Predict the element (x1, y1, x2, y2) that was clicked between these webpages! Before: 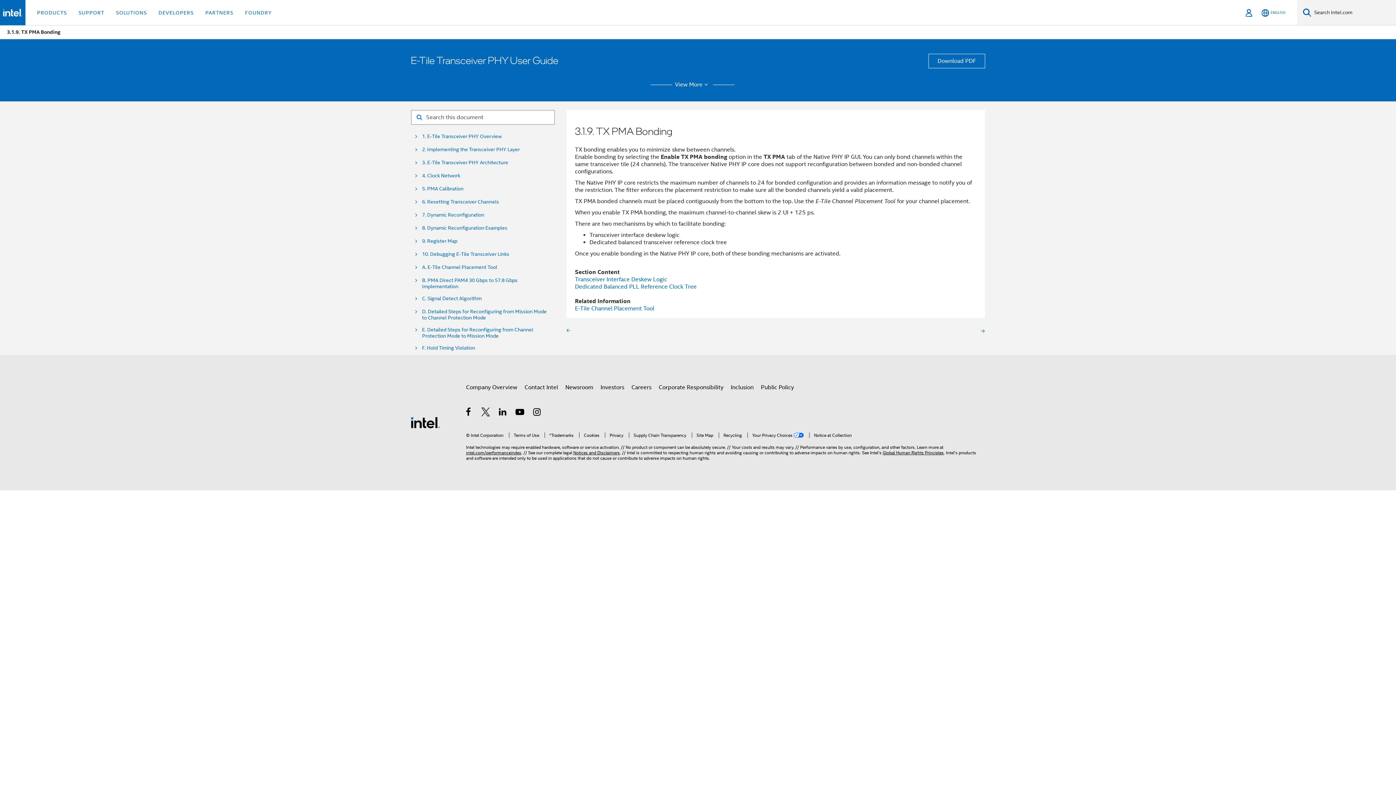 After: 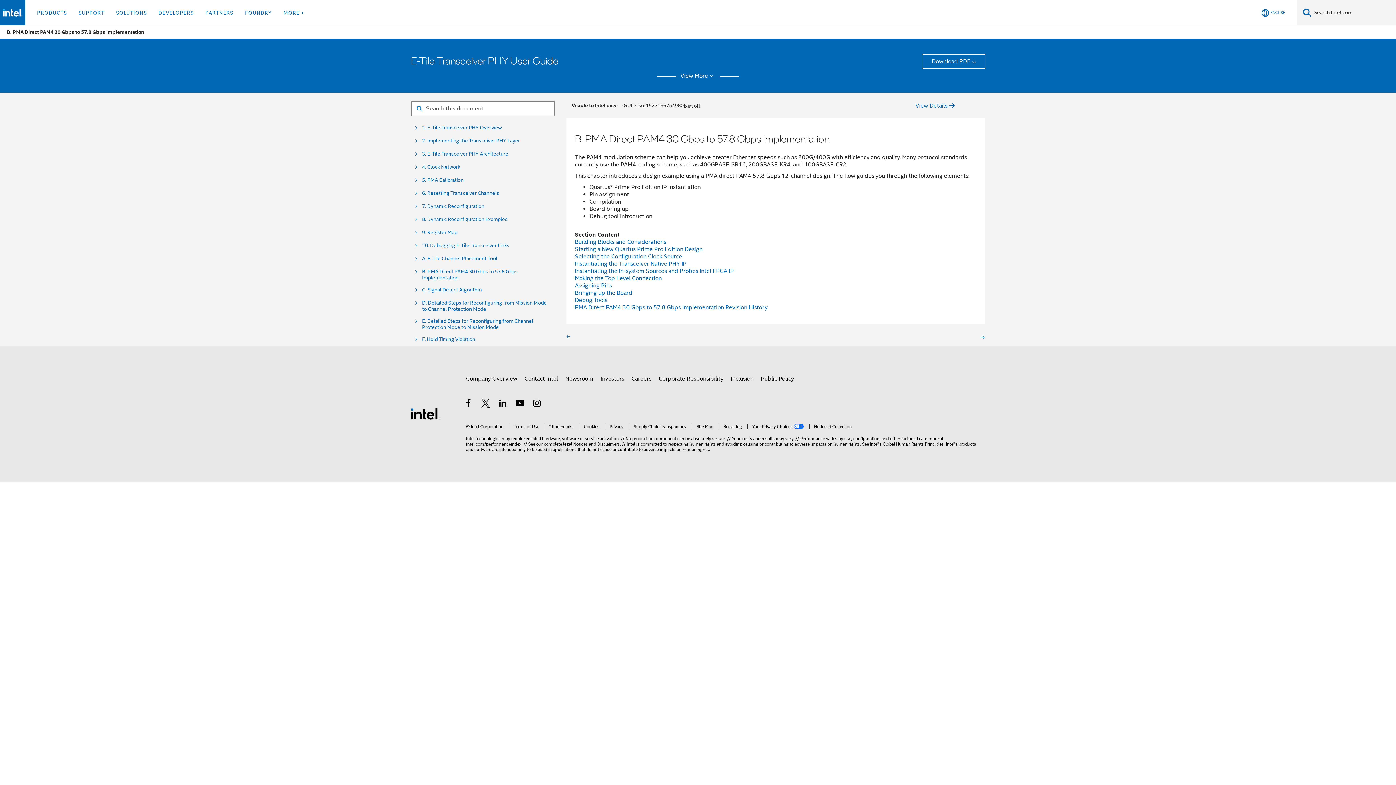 Action: label: B. PMA Direct PAM4 30 Gbps to 57.8 Gbps Implementation bbox: (422, 277, 548, 289)